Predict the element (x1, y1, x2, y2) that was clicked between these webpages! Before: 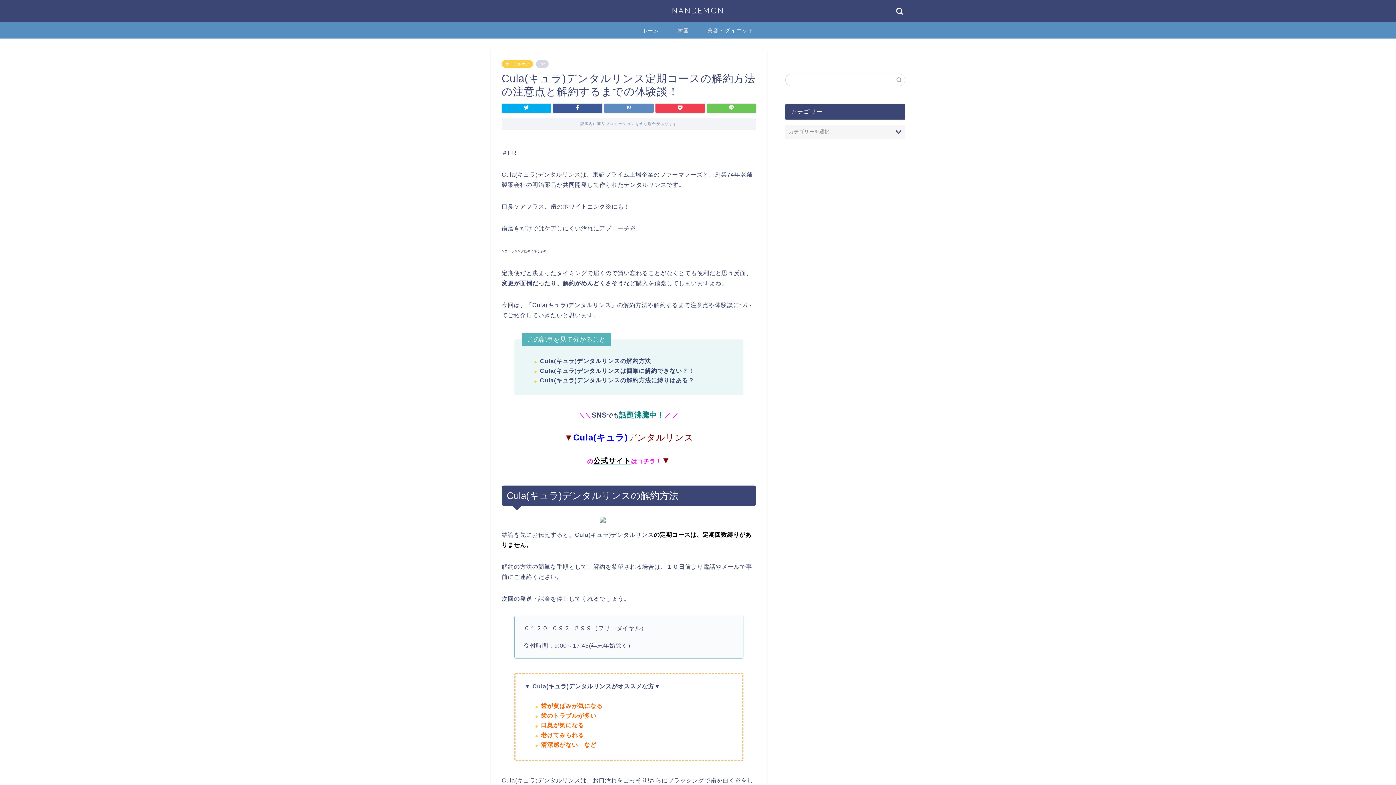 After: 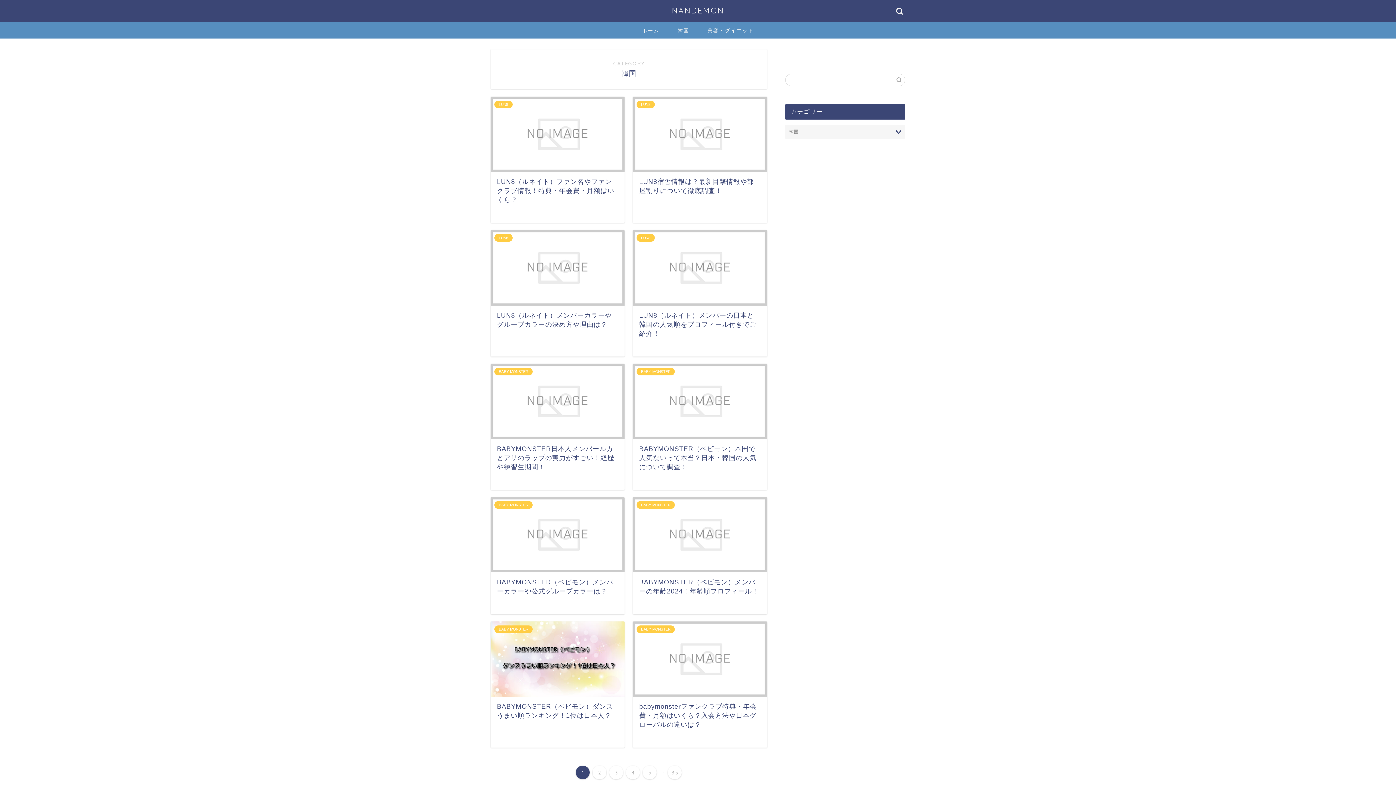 Action: label: 韓国 bbox: (668, 21, 698, 38)